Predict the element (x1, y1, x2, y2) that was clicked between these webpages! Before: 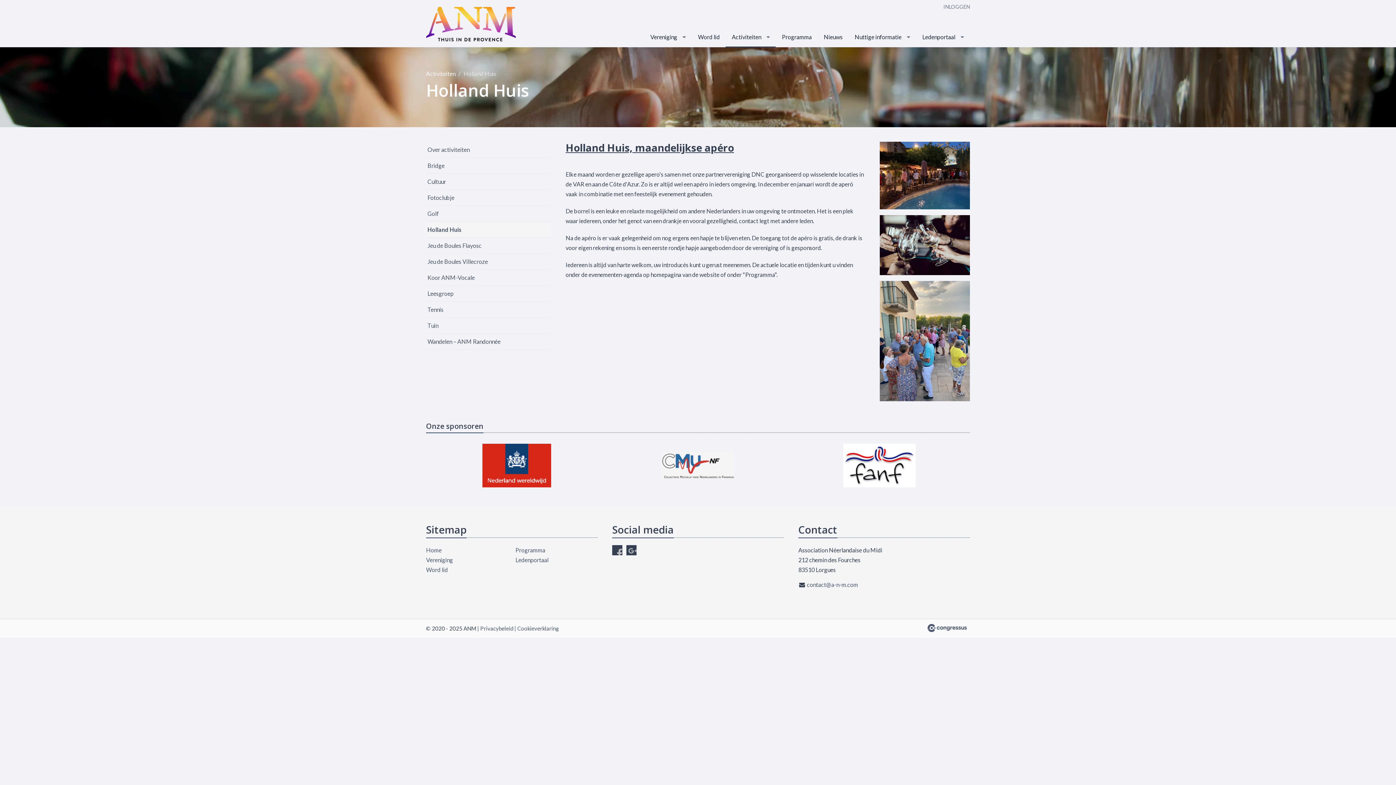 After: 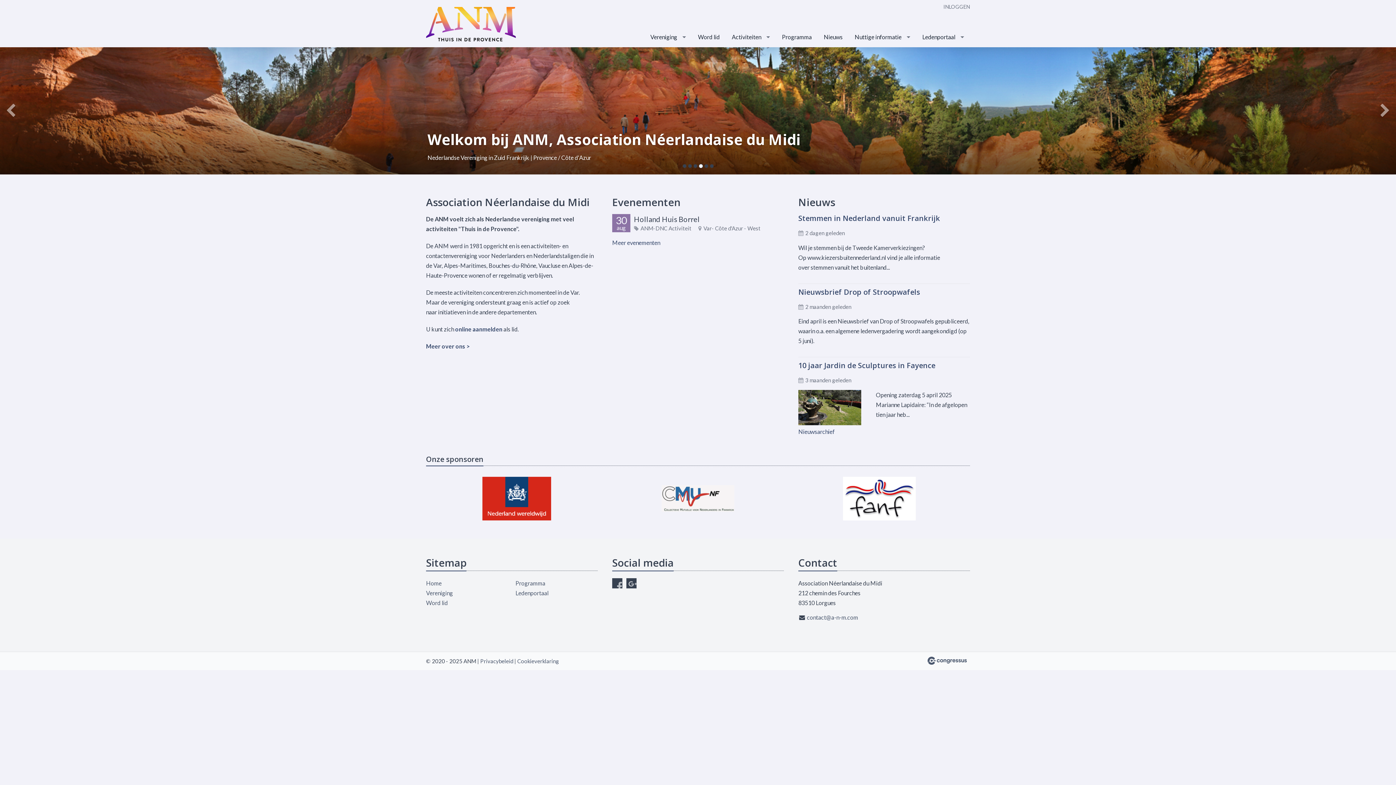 Action: bbox: (426, 546, 441, 553) label: Home